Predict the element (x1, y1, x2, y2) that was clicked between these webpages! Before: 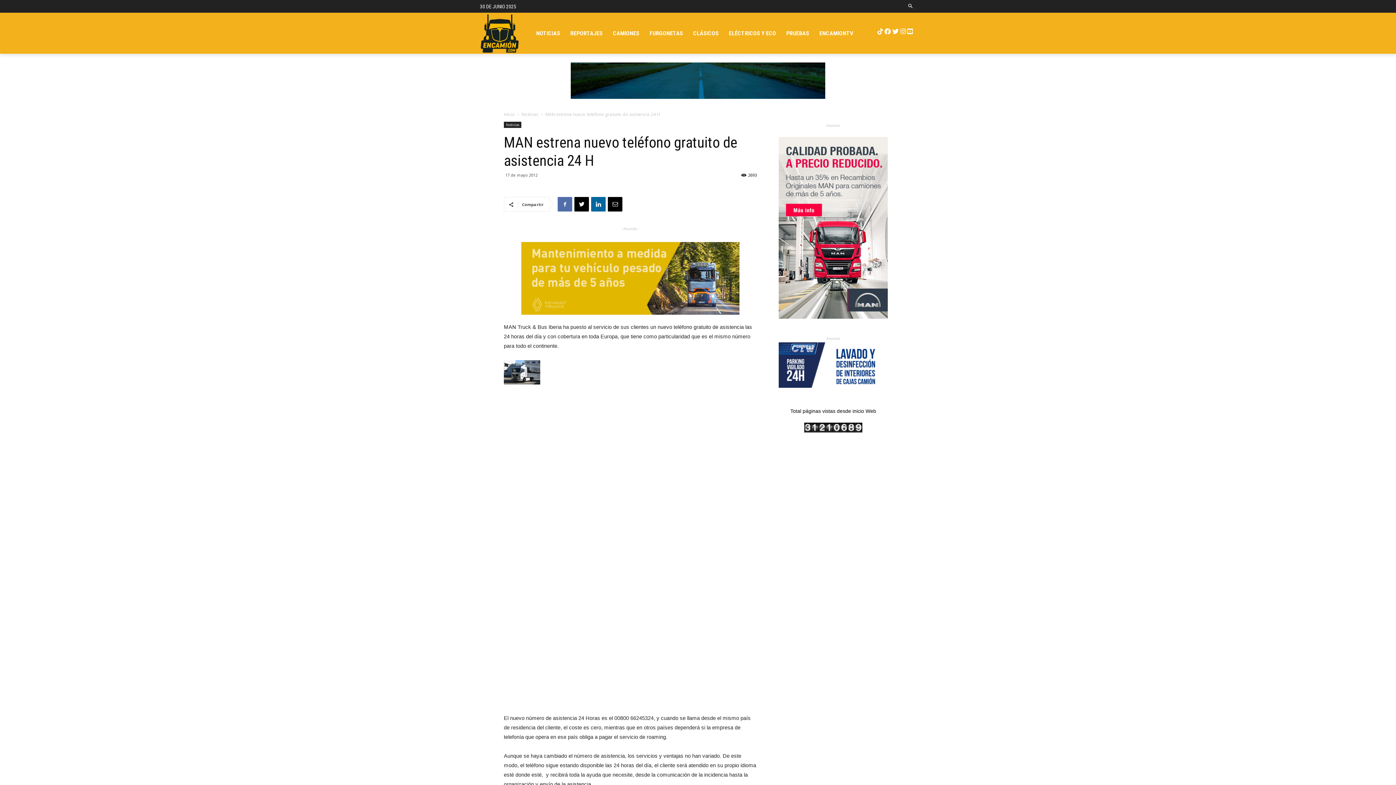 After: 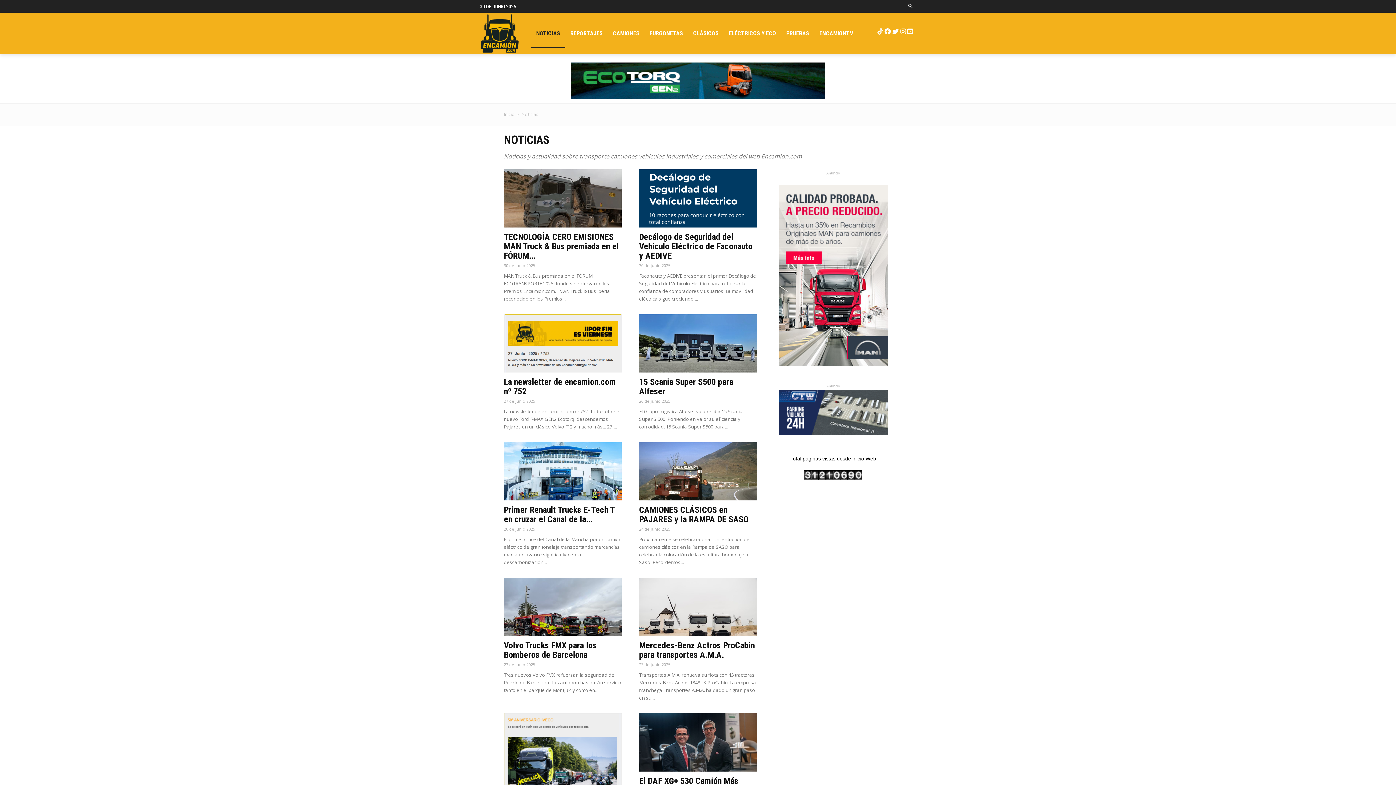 Action: bbox: (531, 18, 565, 47) label: NOTICIAS